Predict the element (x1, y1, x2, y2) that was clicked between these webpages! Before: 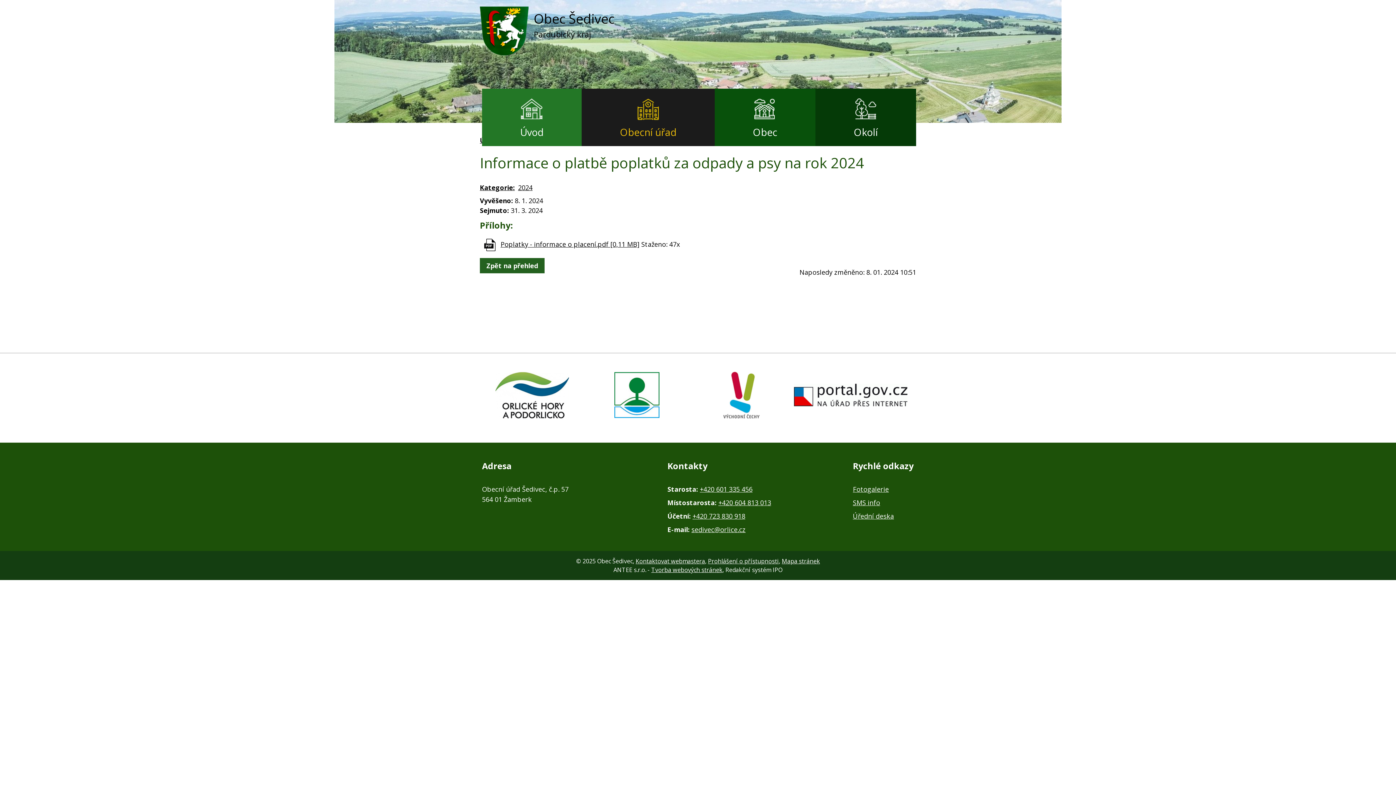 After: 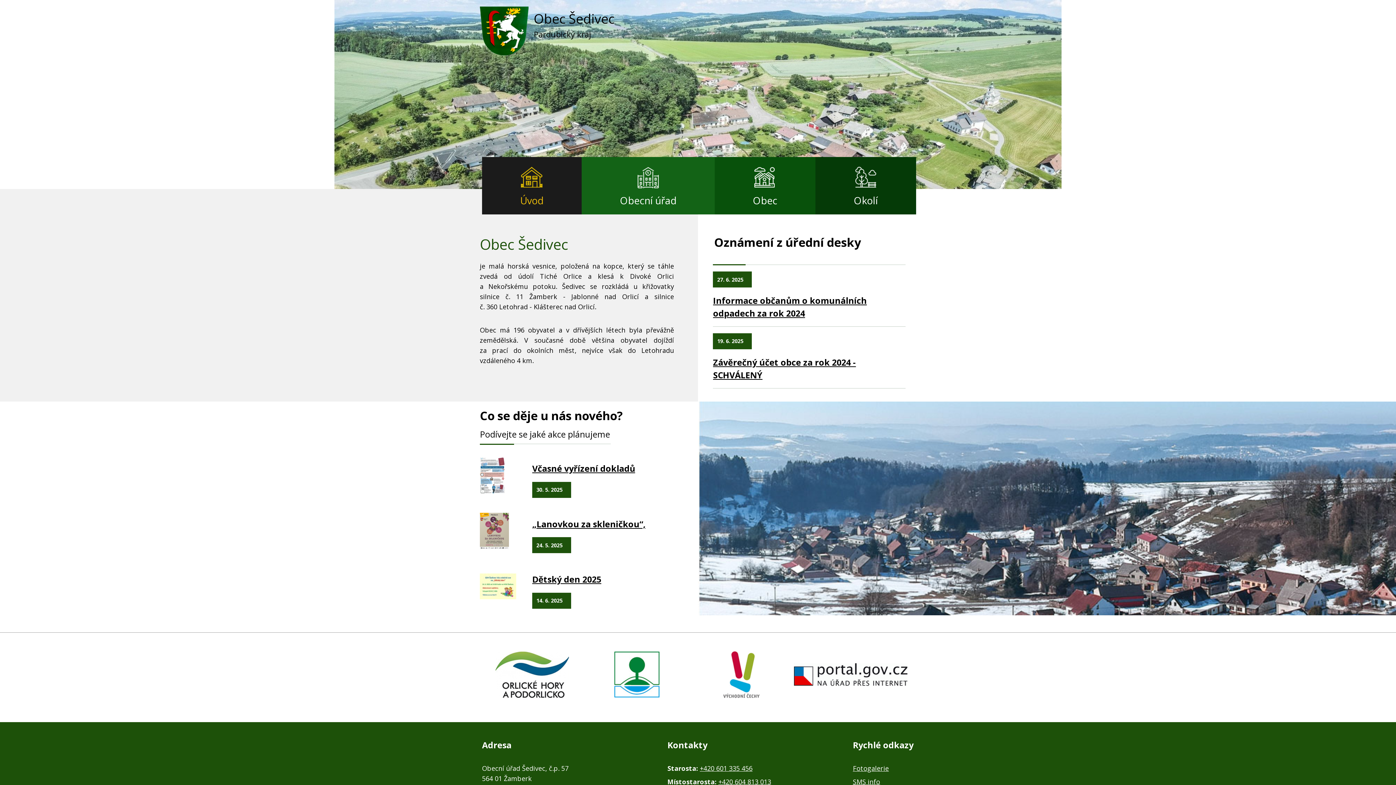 Action: label: Úvod bbox: (482, 88, 581, 146)